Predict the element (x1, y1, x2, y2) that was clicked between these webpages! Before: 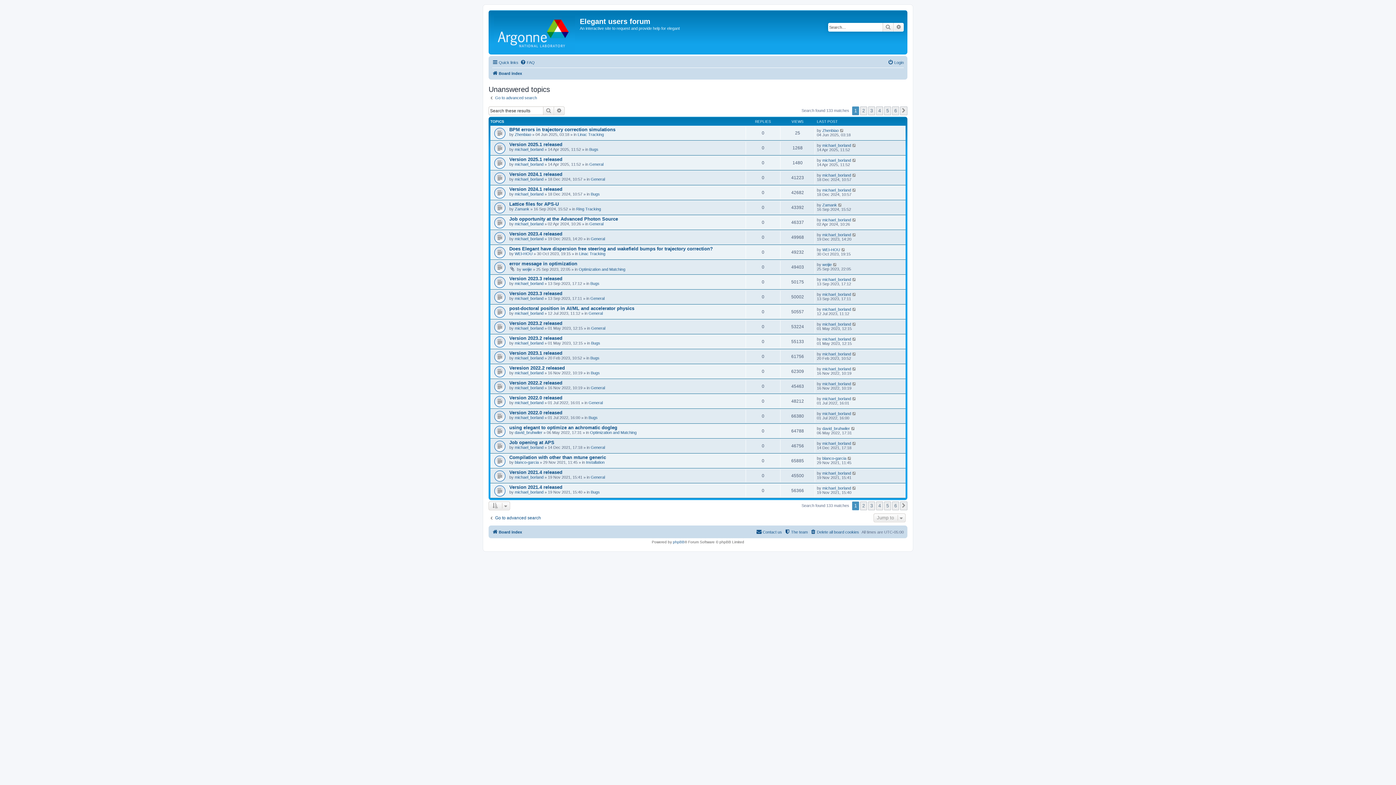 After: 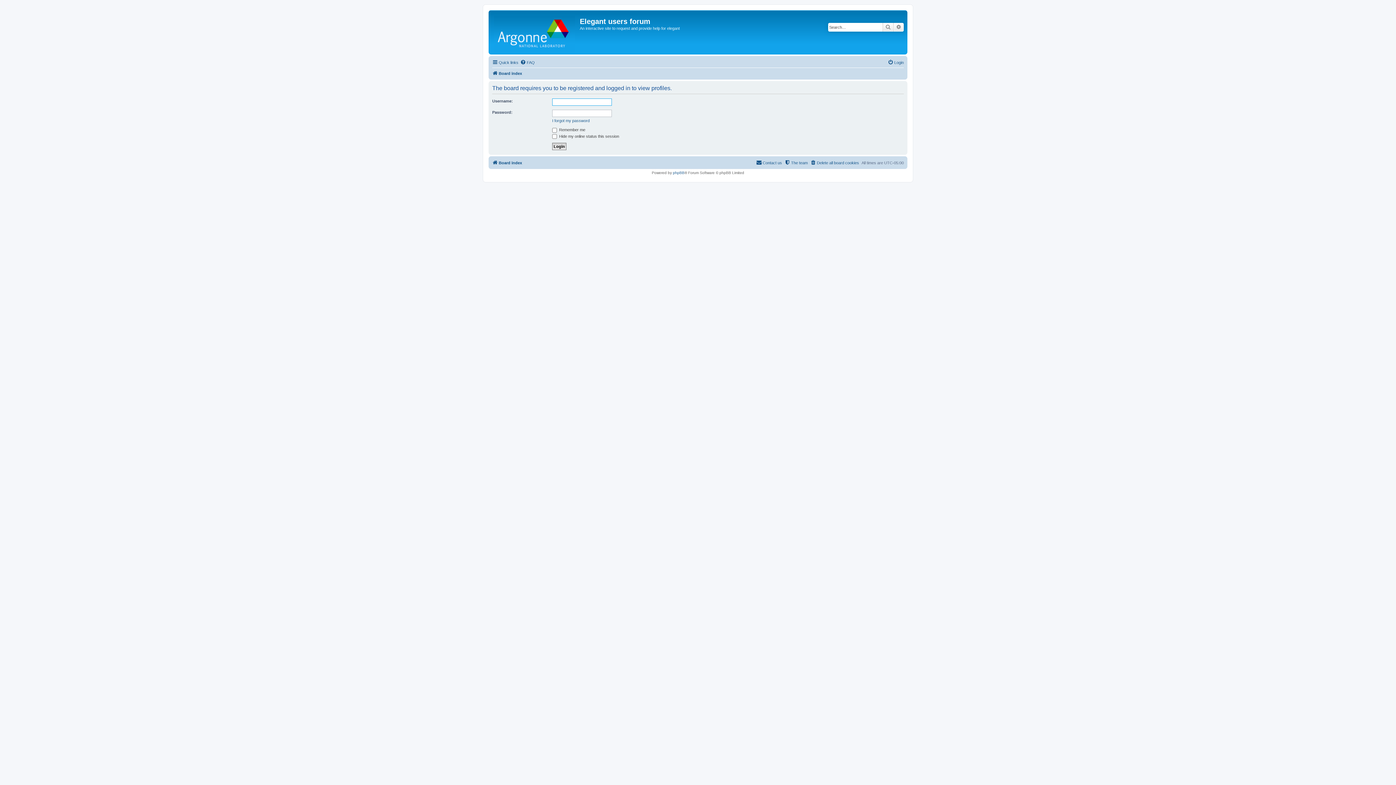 Action: bbox: (822, 202, 837, 207) label: Zamank